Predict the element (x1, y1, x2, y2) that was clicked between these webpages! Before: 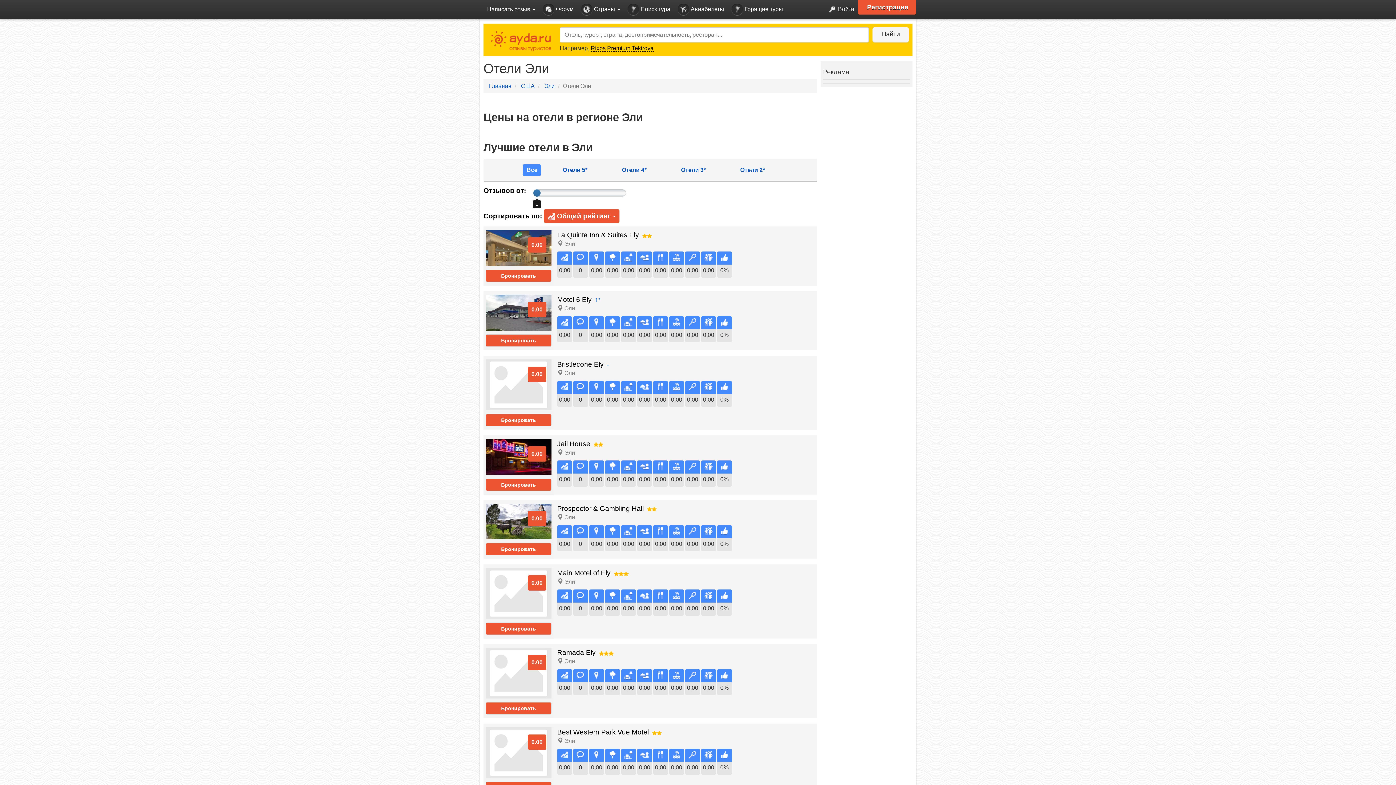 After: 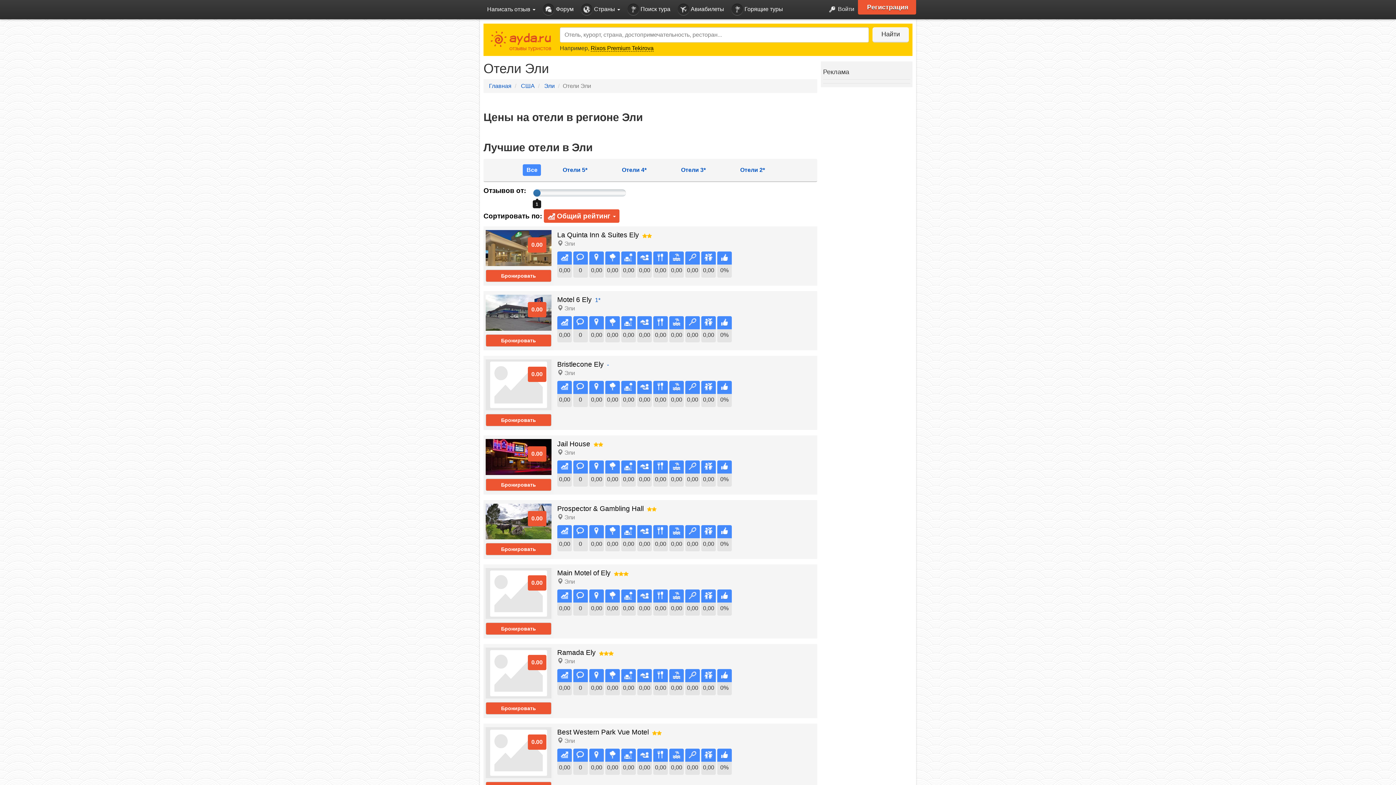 Action: bbox: (485, 670, 551, 676) label: 0.00